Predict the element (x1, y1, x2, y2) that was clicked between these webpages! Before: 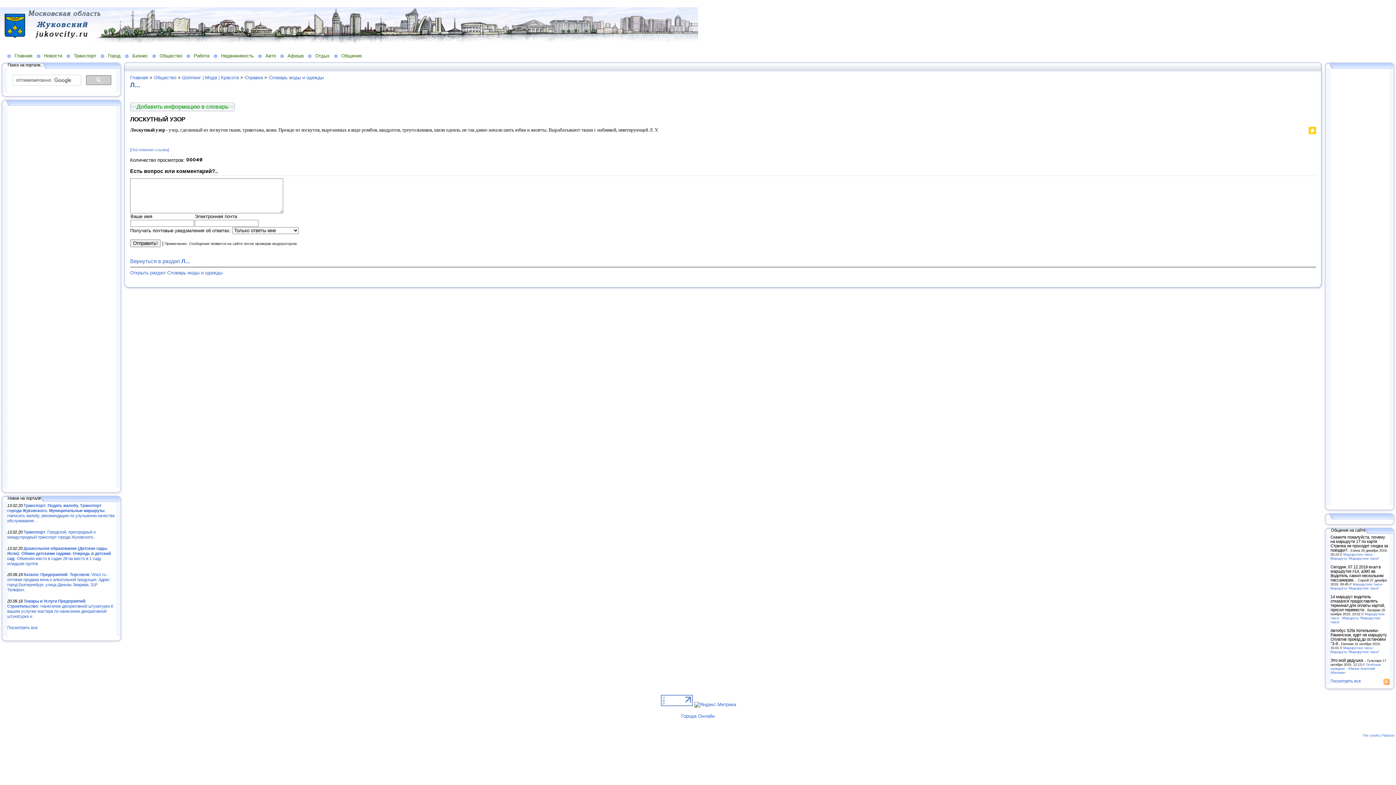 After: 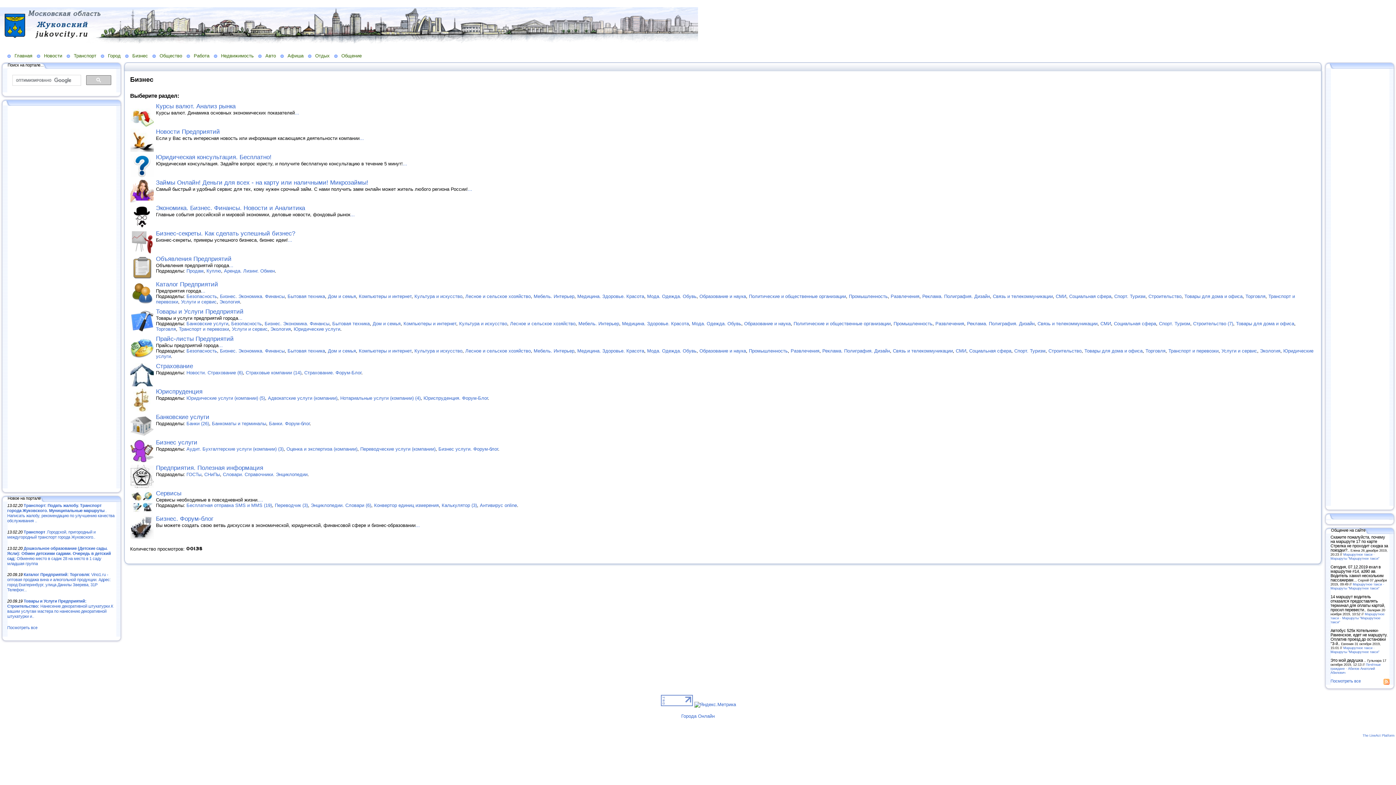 Action: bbox: (125, 52, 152, 58) label: Бизнес